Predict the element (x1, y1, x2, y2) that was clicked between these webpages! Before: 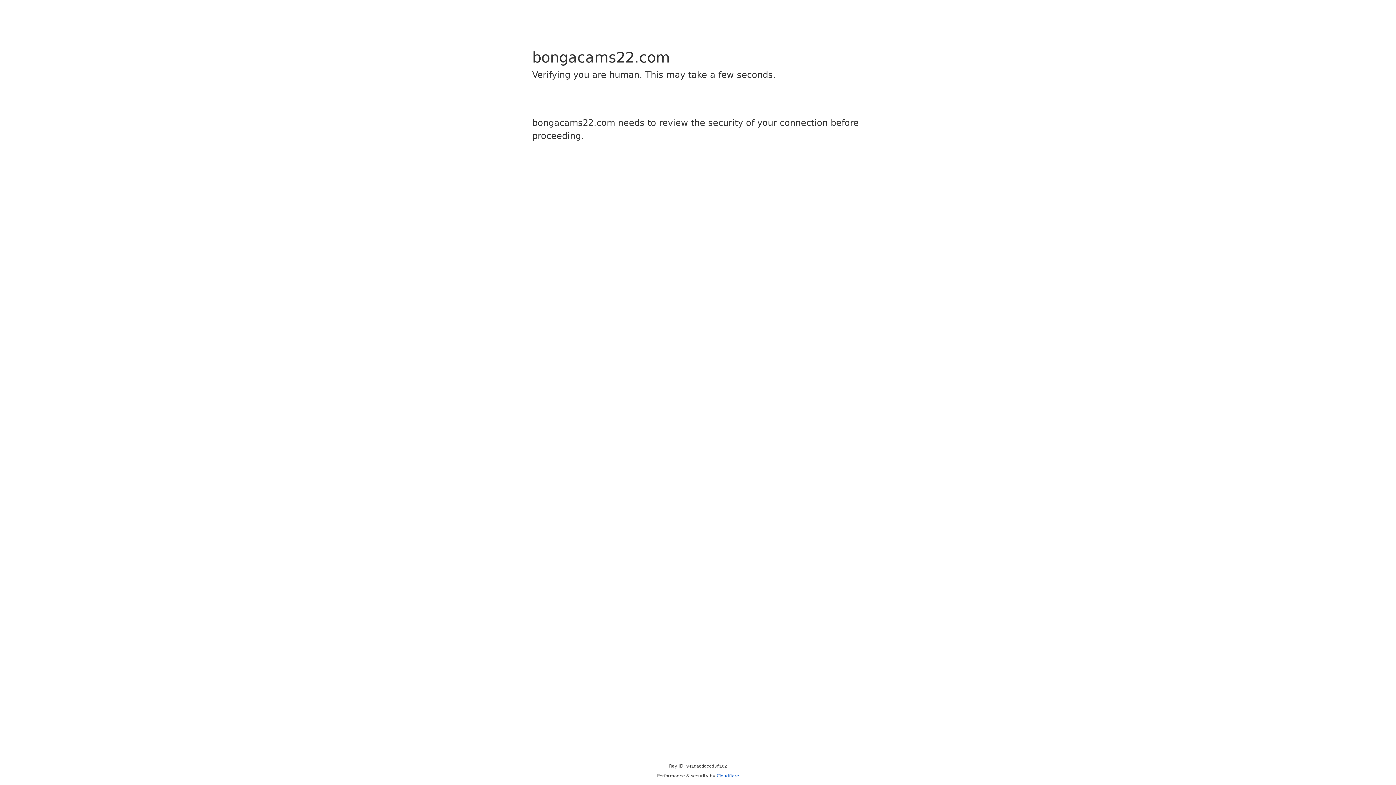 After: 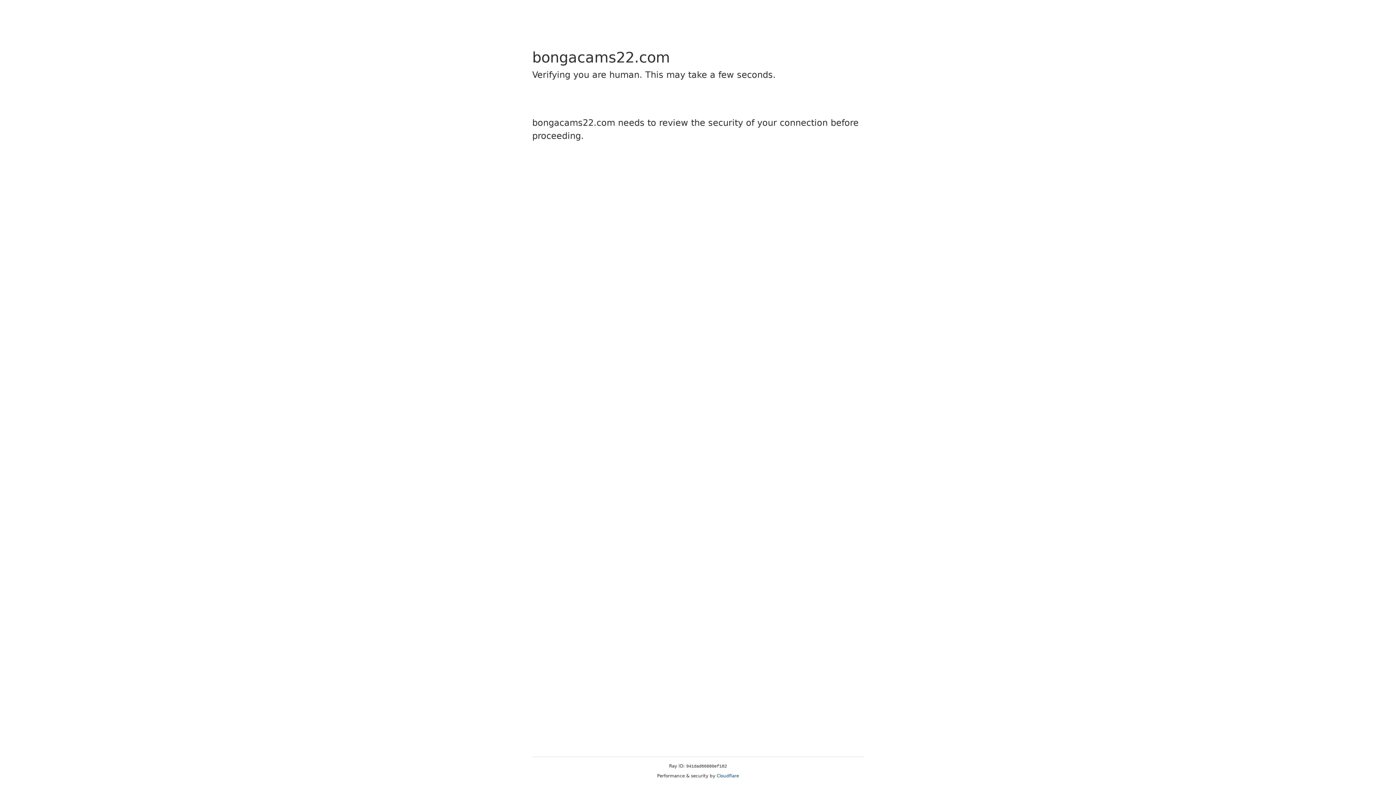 Action: label: Cloudflare bbox: (716, 773, 739, 778)